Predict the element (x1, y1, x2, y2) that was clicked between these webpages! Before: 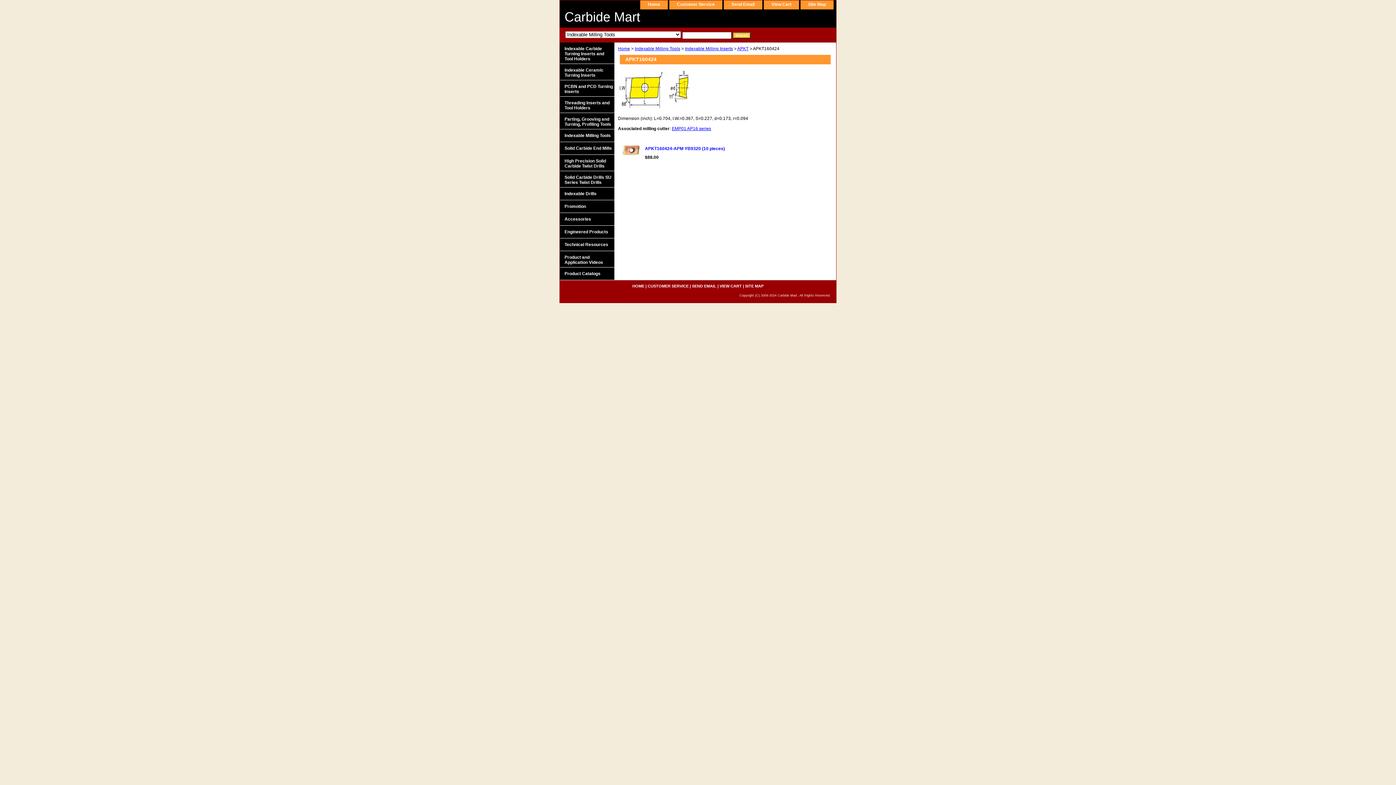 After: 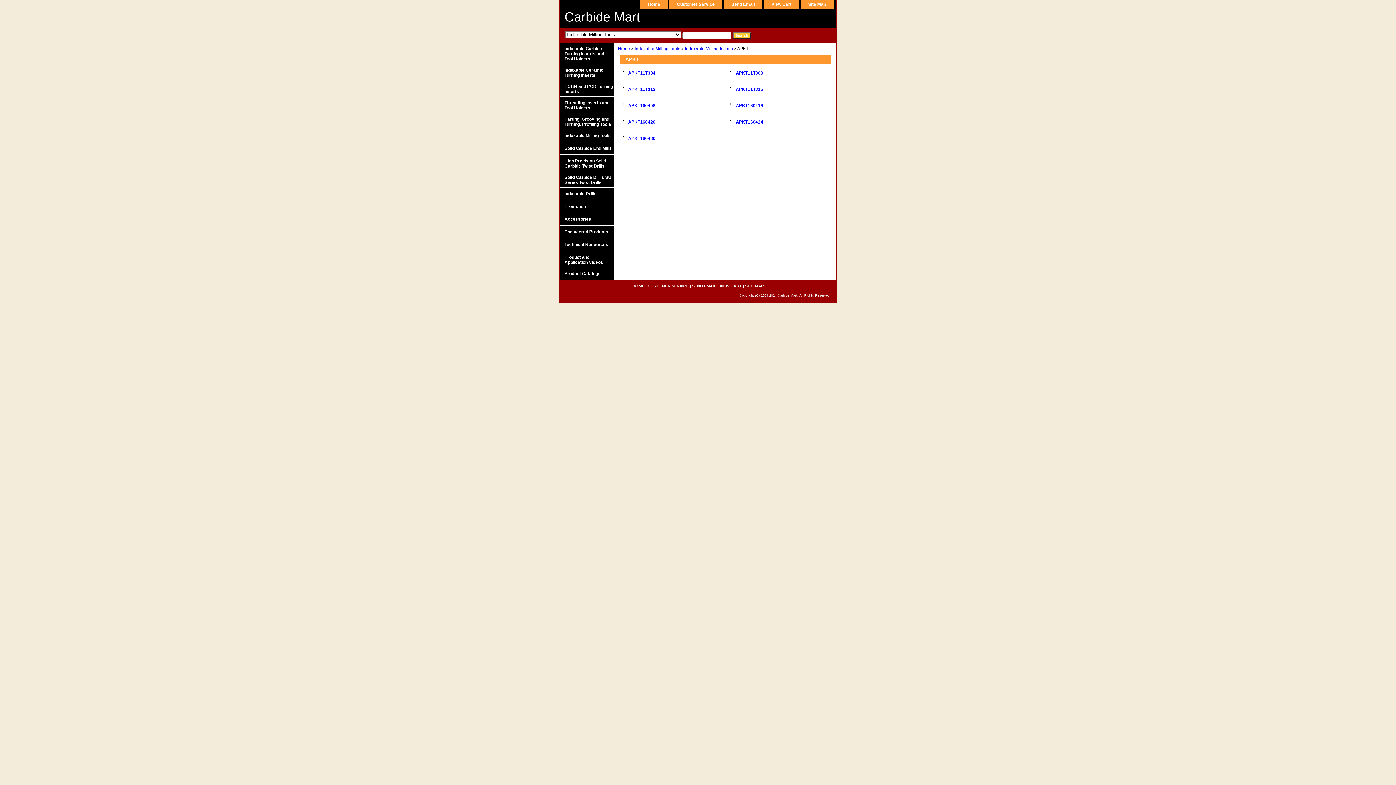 Action: label: APKT bbox: (737, 46, 748, 51)